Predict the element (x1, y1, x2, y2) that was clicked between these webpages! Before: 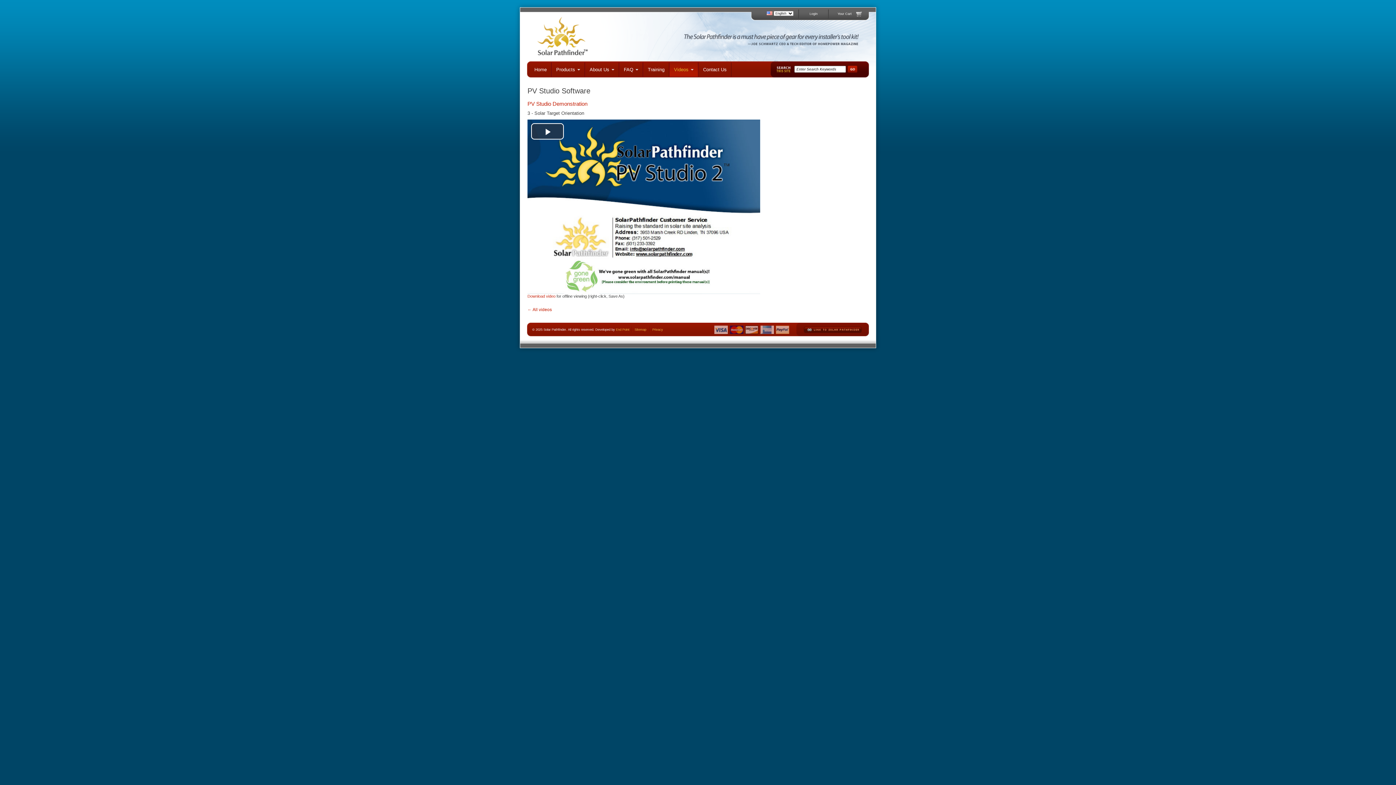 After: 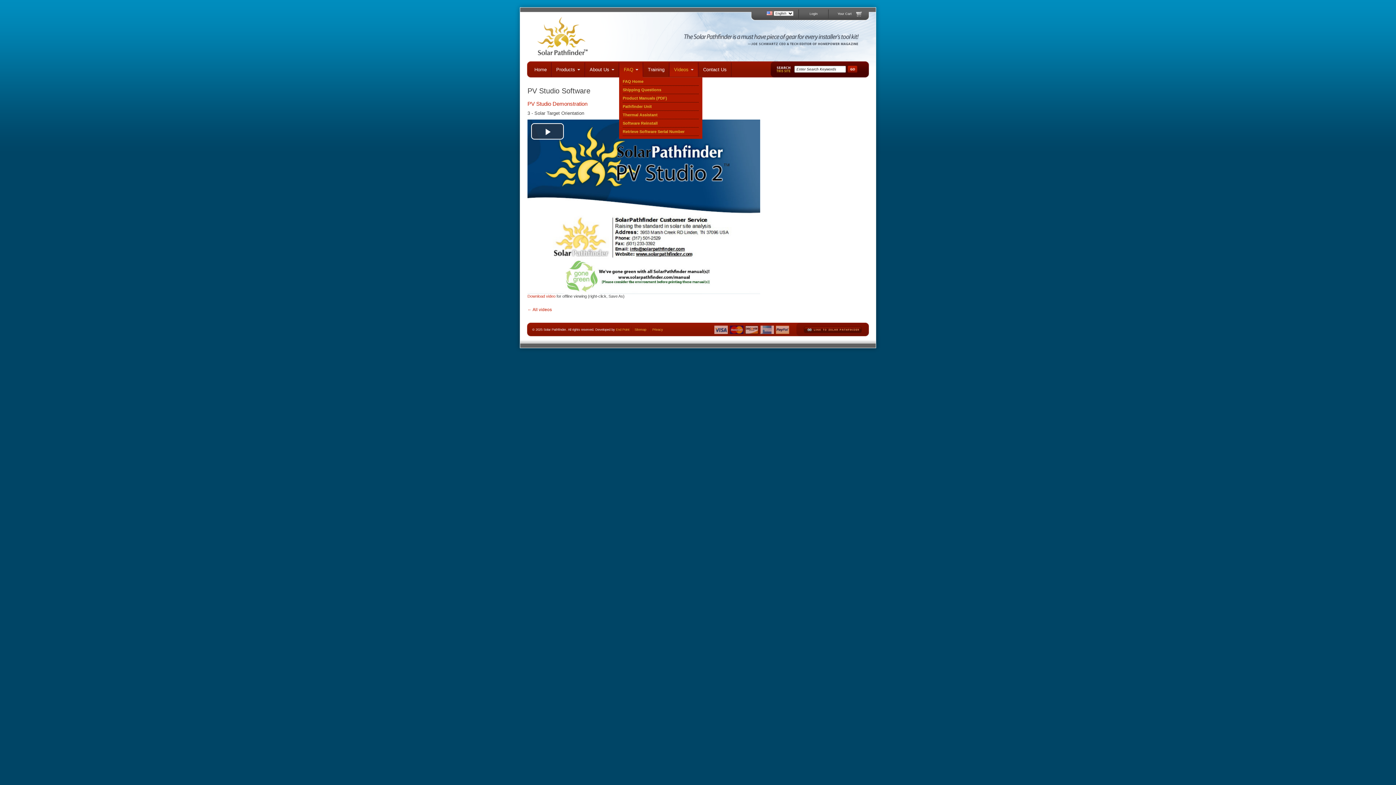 Action: label: FAQ  bbox: (619, 62, 643, 76)